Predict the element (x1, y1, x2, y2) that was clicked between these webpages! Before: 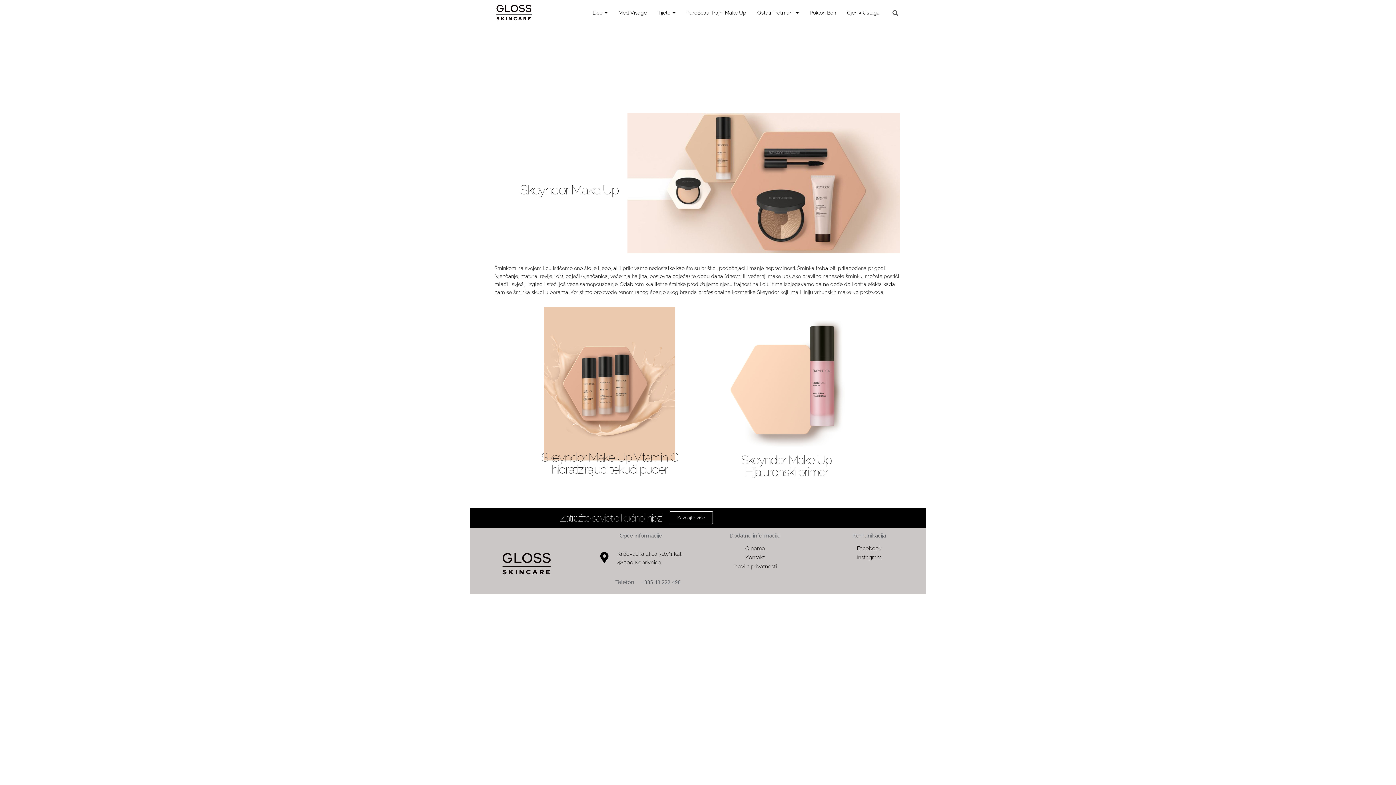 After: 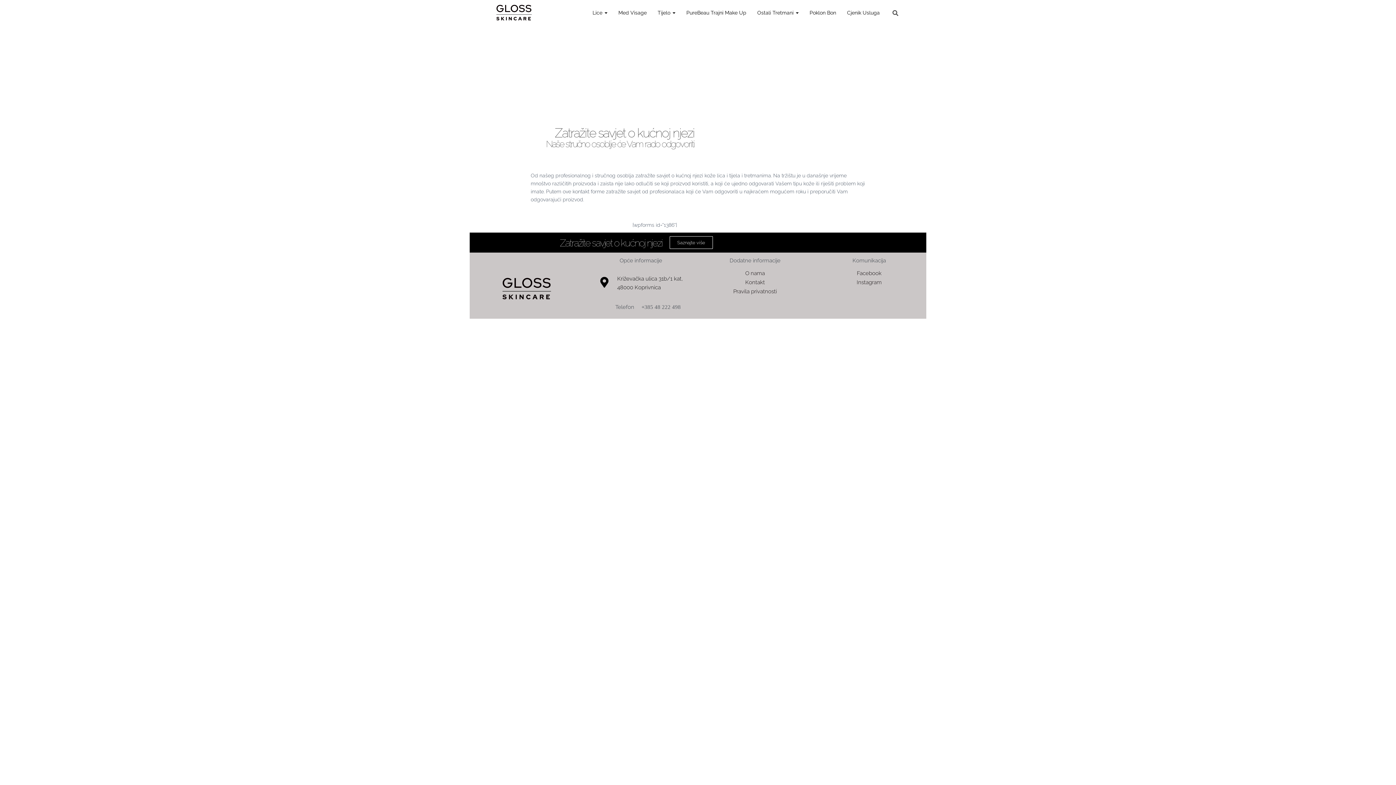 Action: bbox: (669, 511, 713, 524) label: Saznajte više